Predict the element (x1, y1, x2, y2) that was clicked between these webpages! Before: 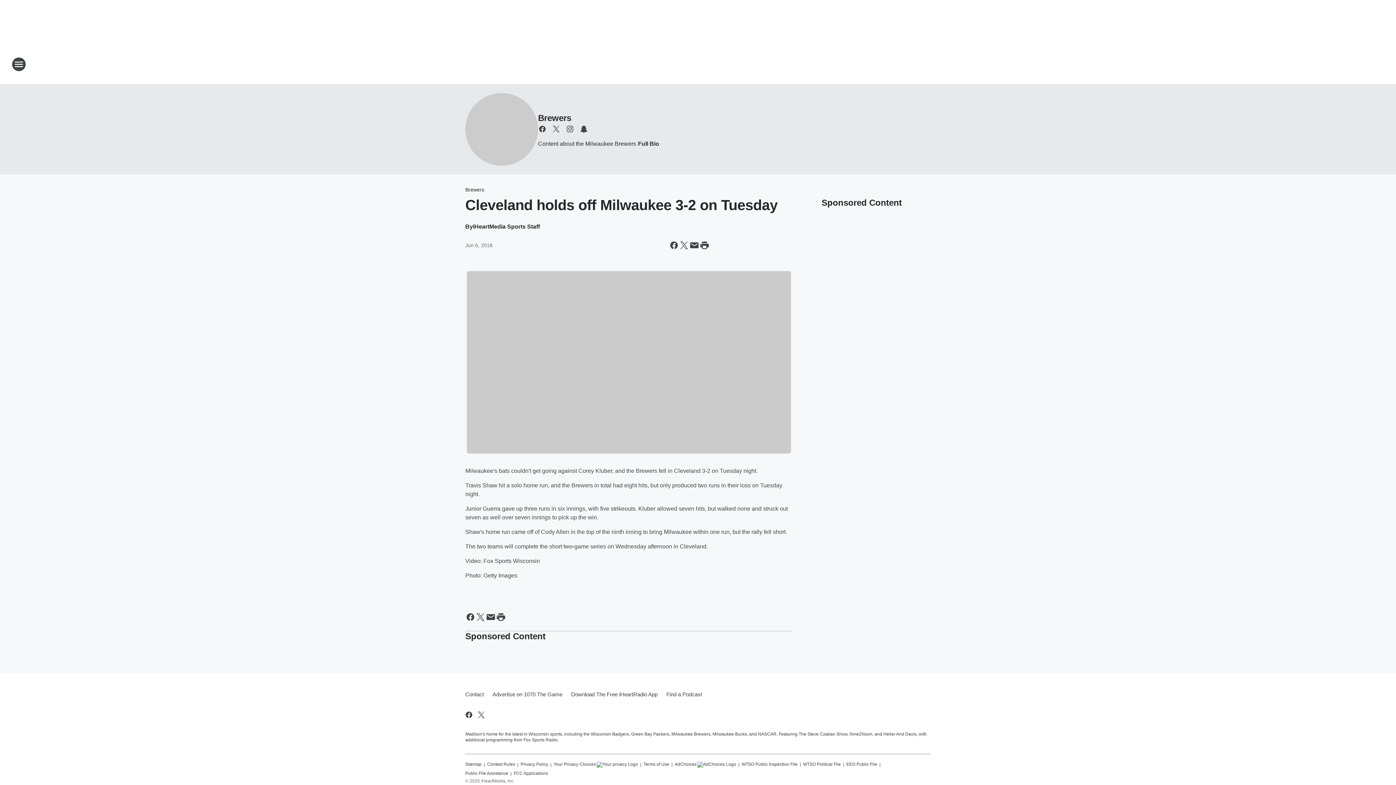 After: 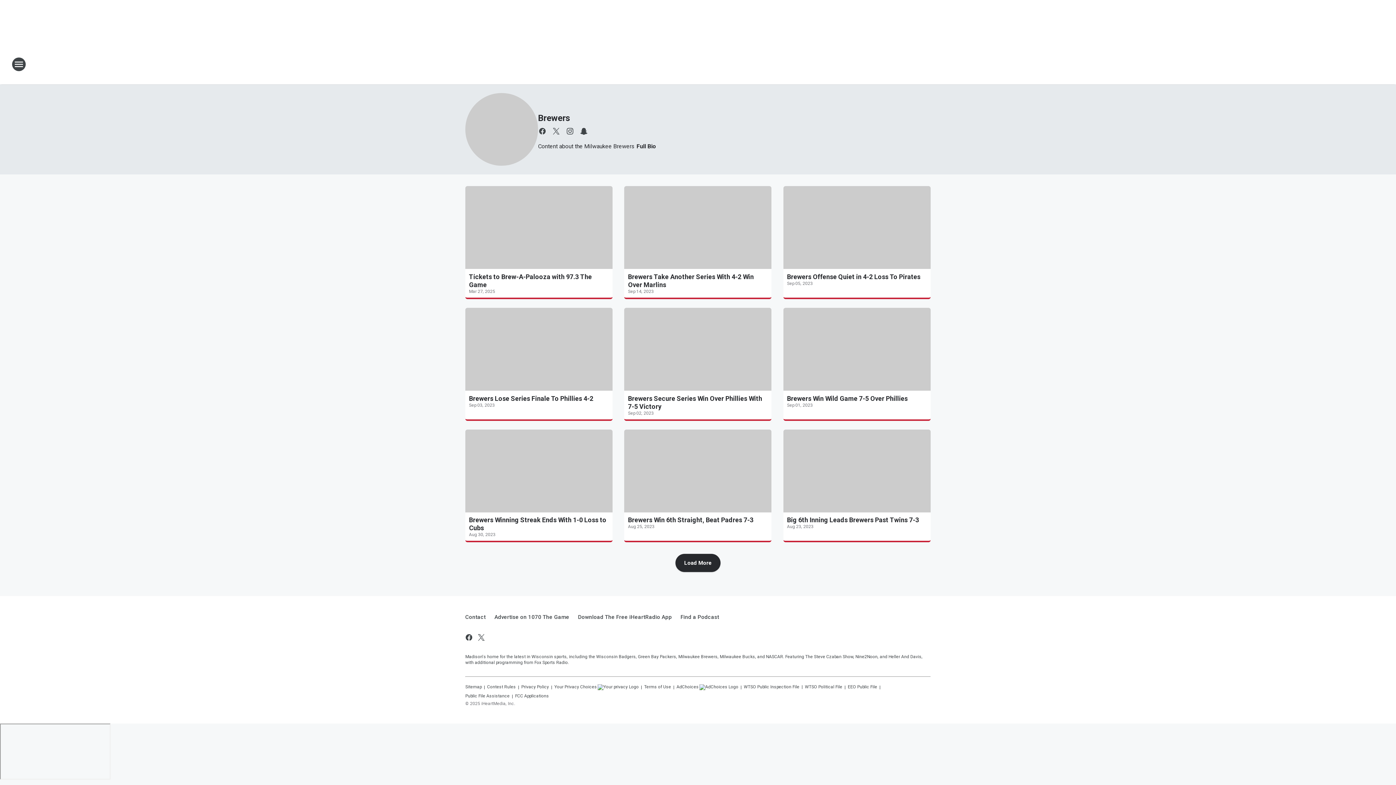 Action: label: Brewers bbox: (465, 186, 484, 192)